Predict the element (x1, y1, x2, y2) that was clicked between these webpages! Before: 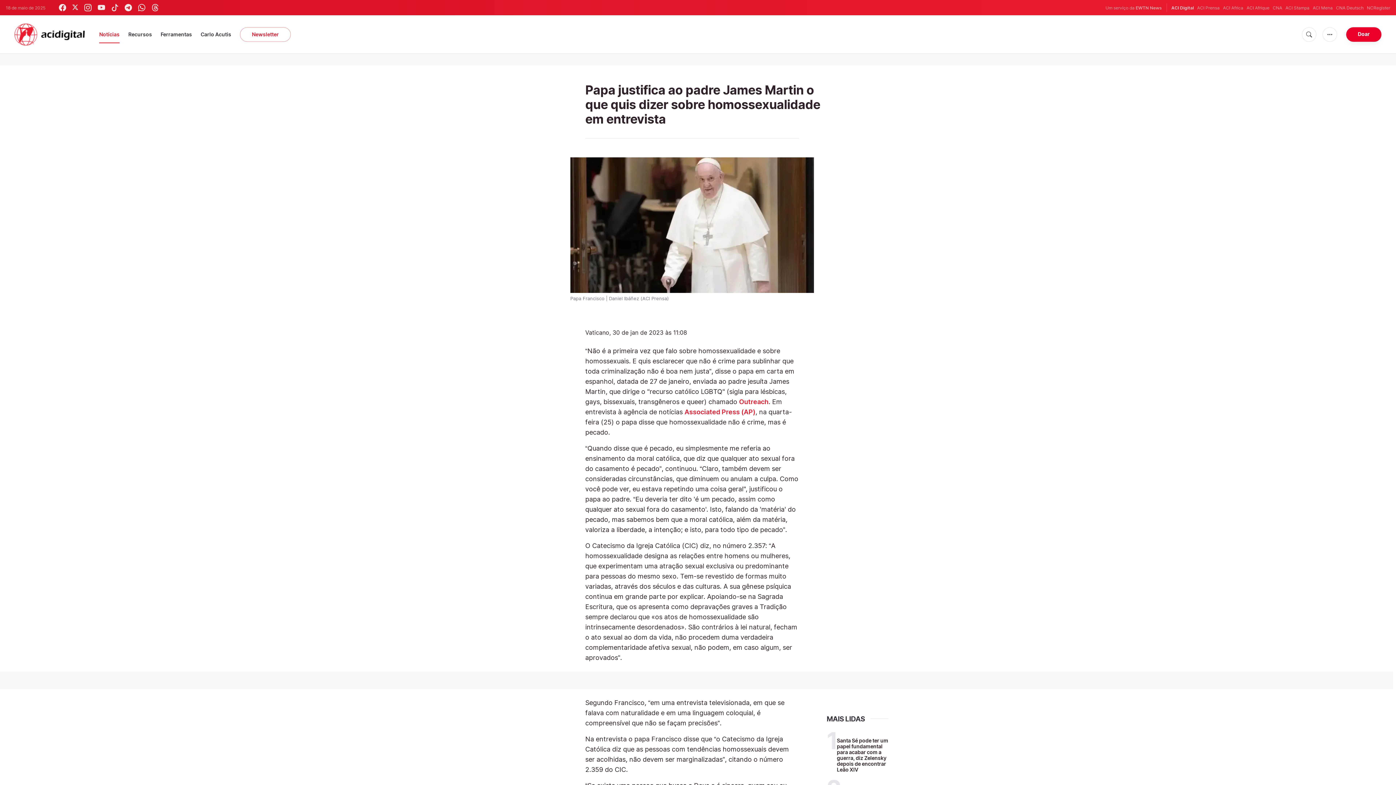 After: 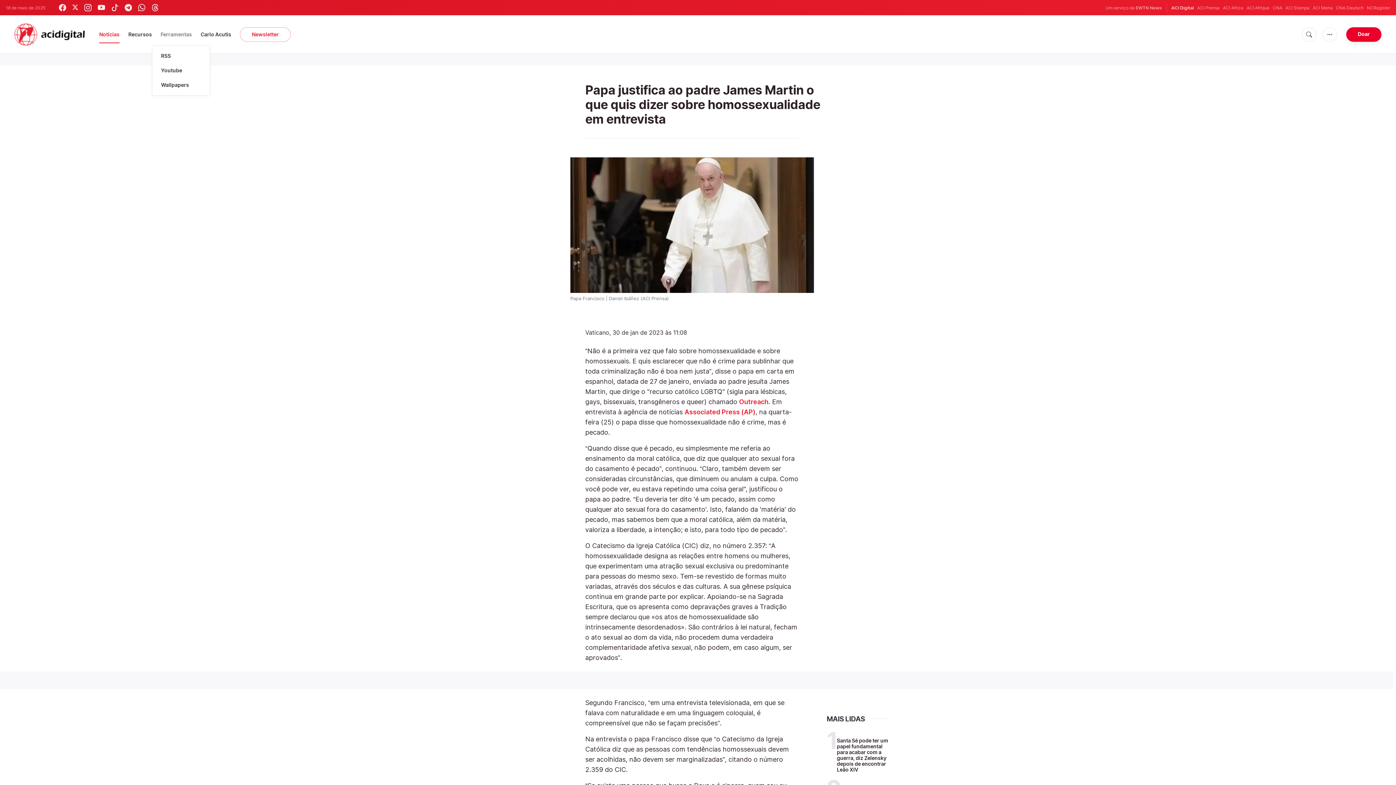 Action: bbox: (160, 26, 192, 42) label: Ferramentas